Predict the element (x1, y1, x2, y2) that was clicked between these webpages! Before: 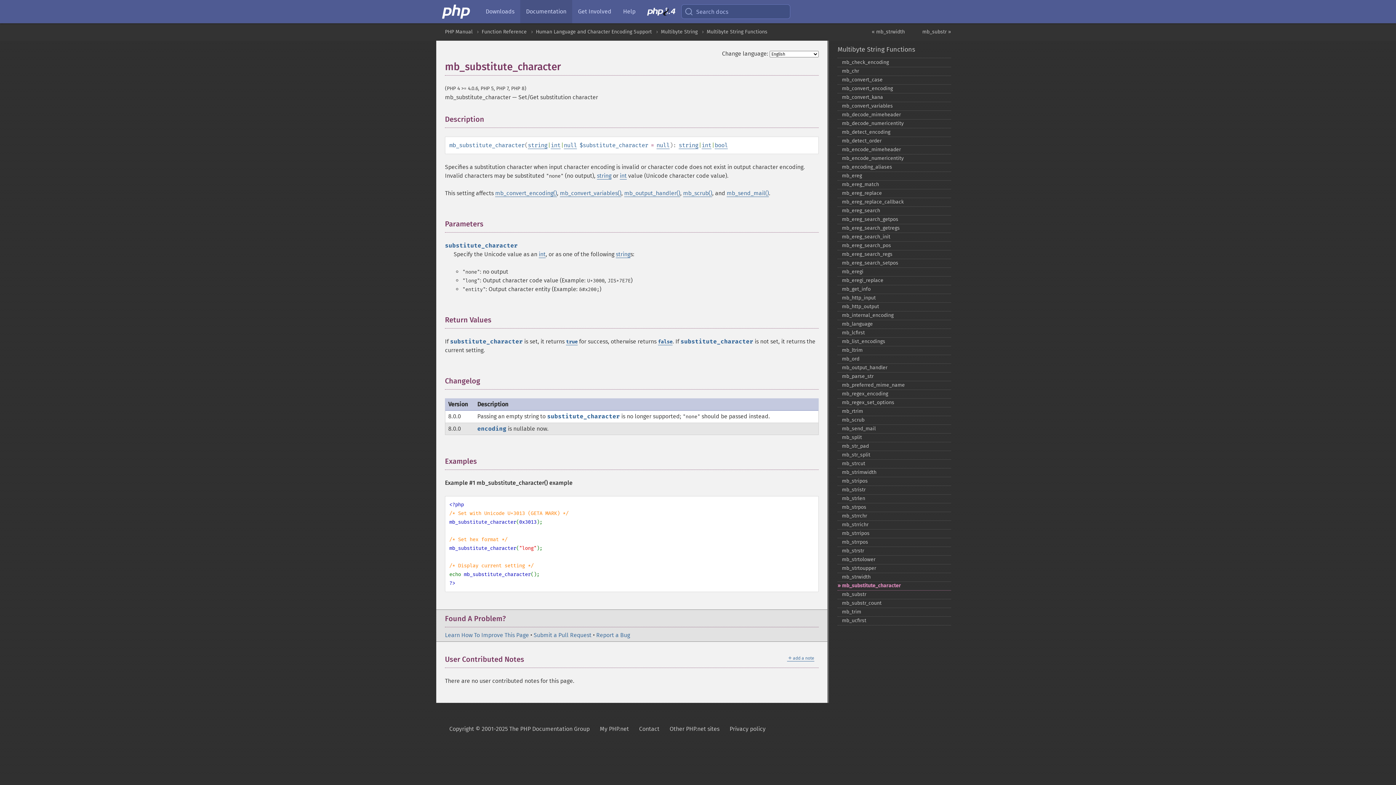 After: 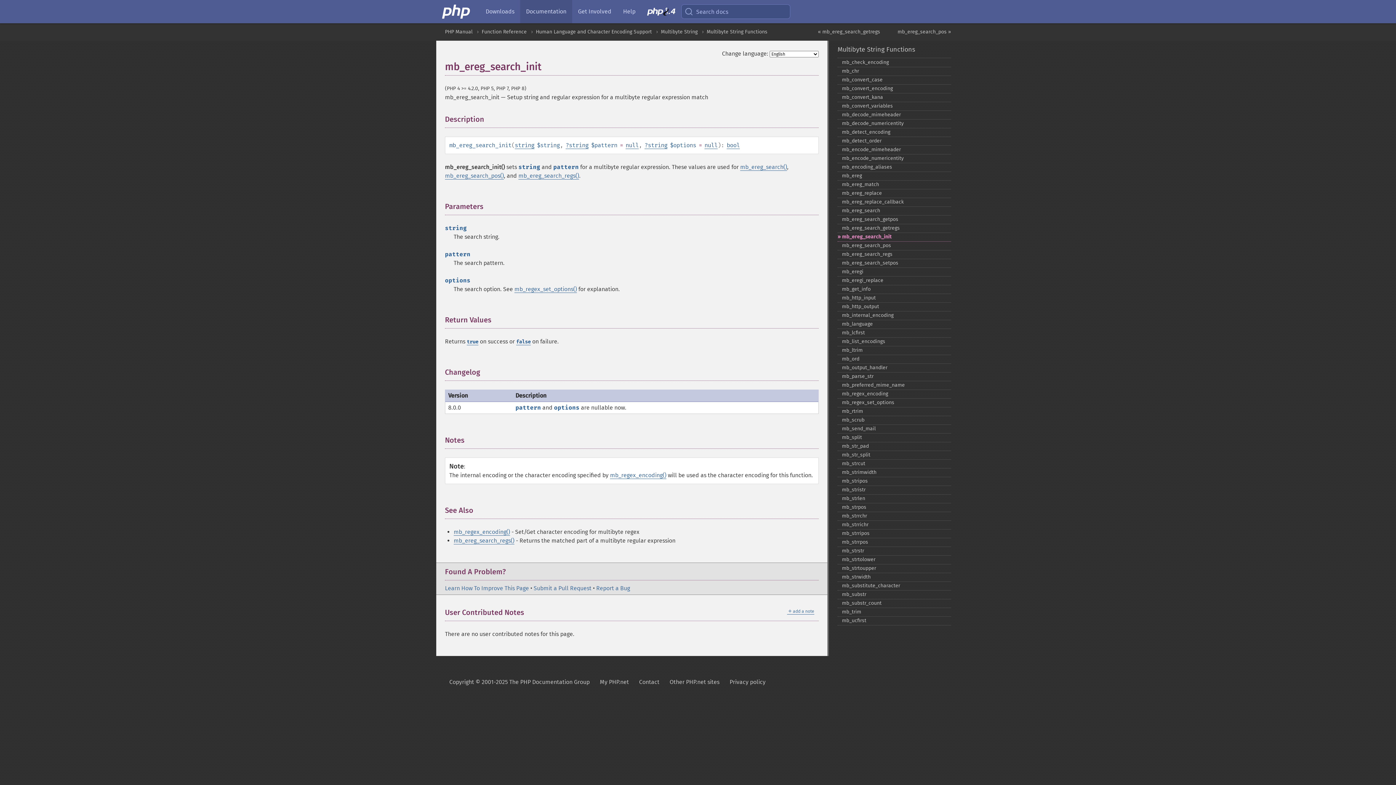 Action: label: mb_​ereg_​search_​init bbox: (837, 232, 951, 241)